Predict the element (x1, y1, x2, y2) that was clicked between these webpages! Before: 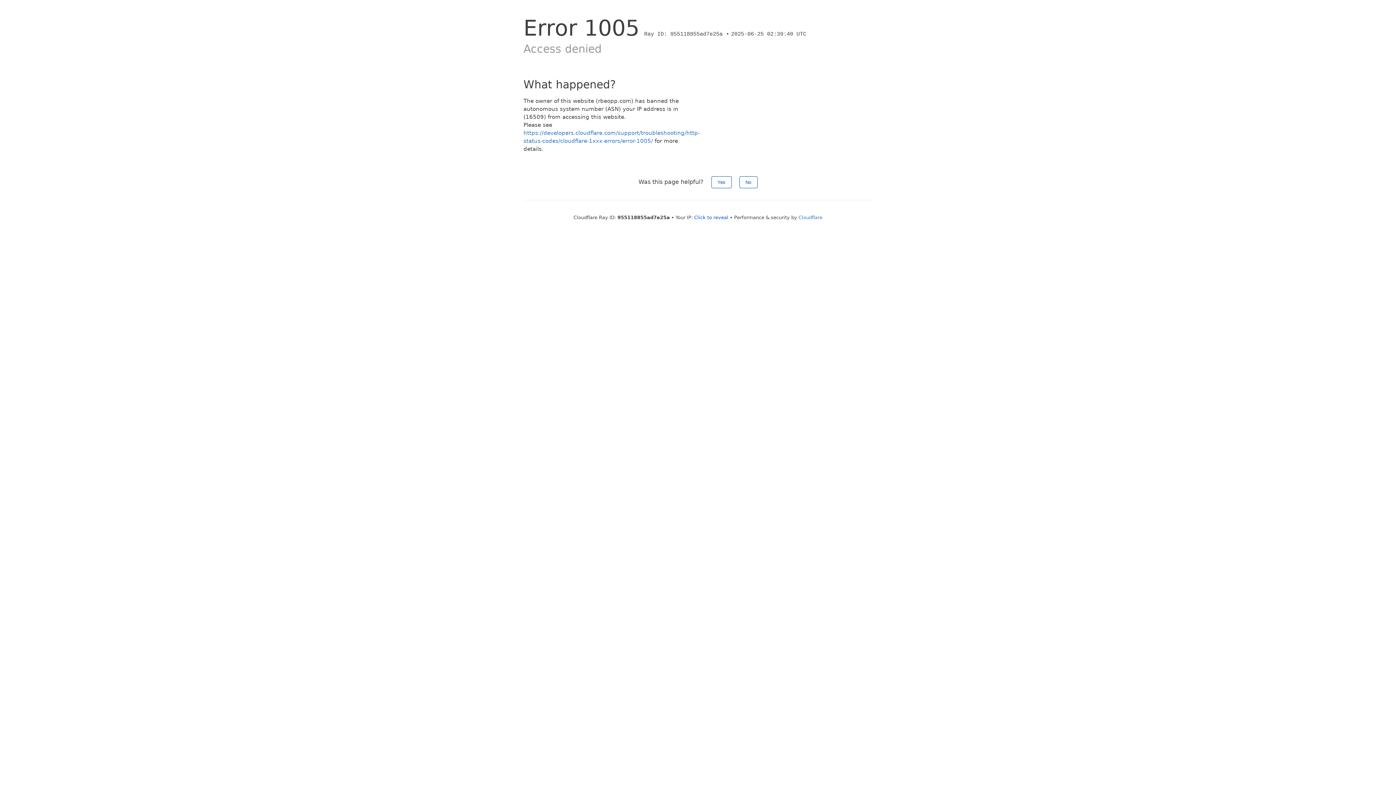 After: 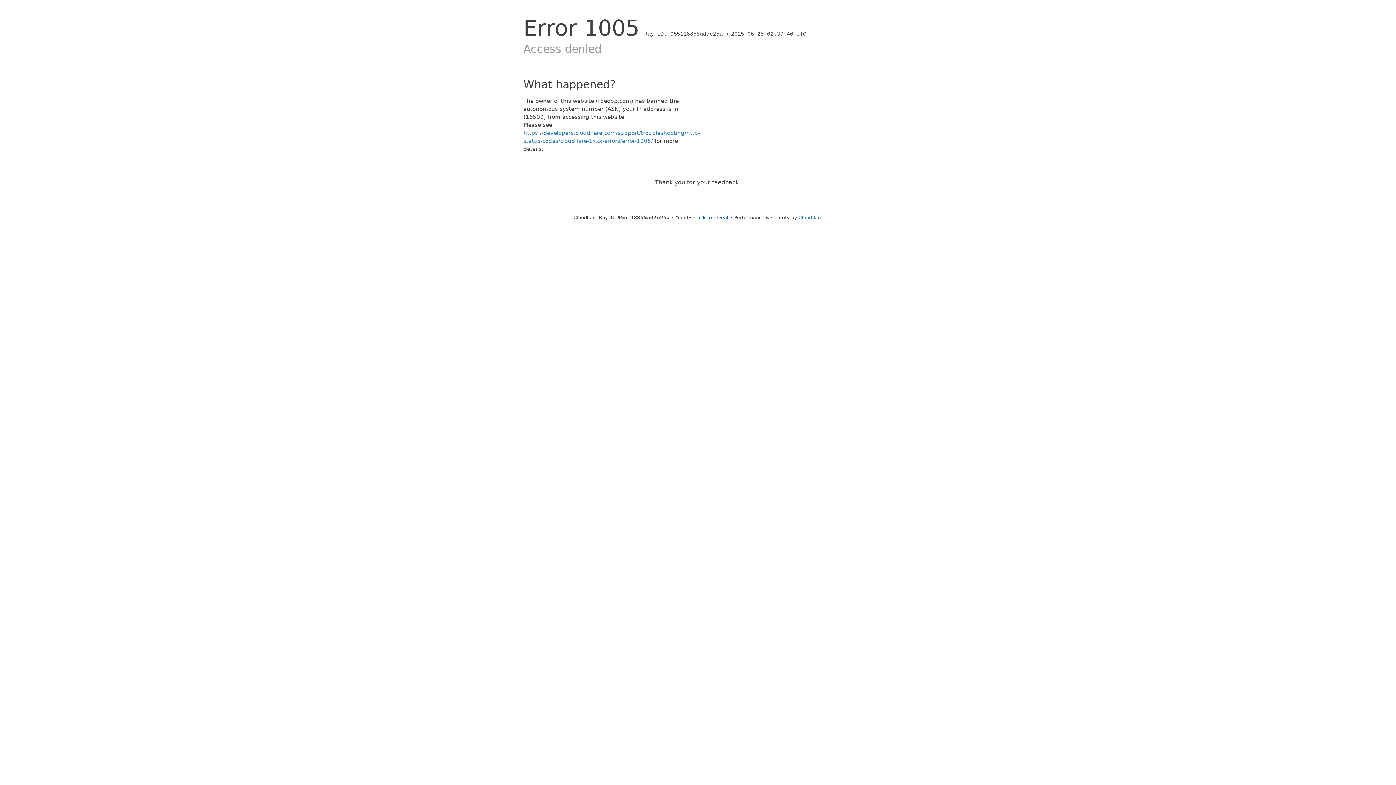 Action: bbox: (711, 176, 731, 188) label: Yes